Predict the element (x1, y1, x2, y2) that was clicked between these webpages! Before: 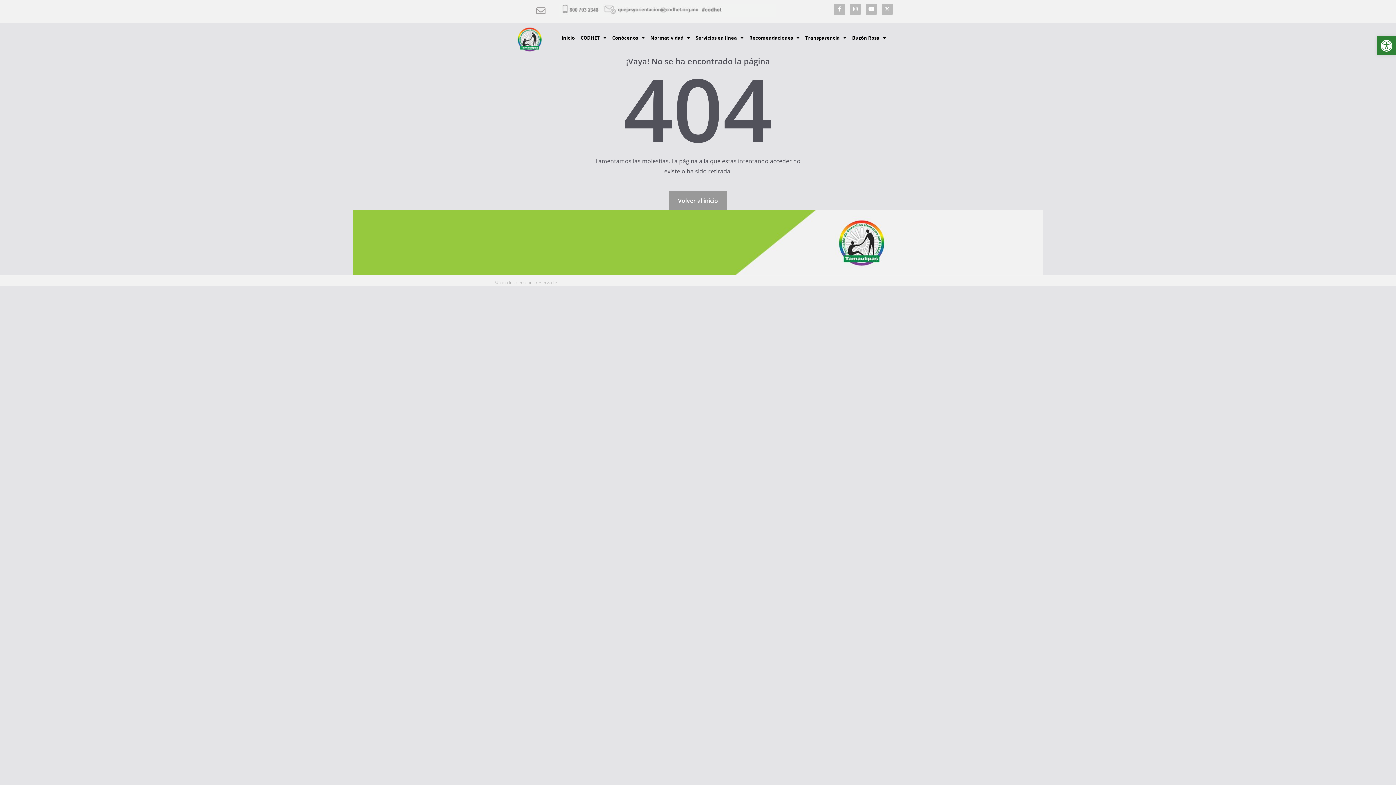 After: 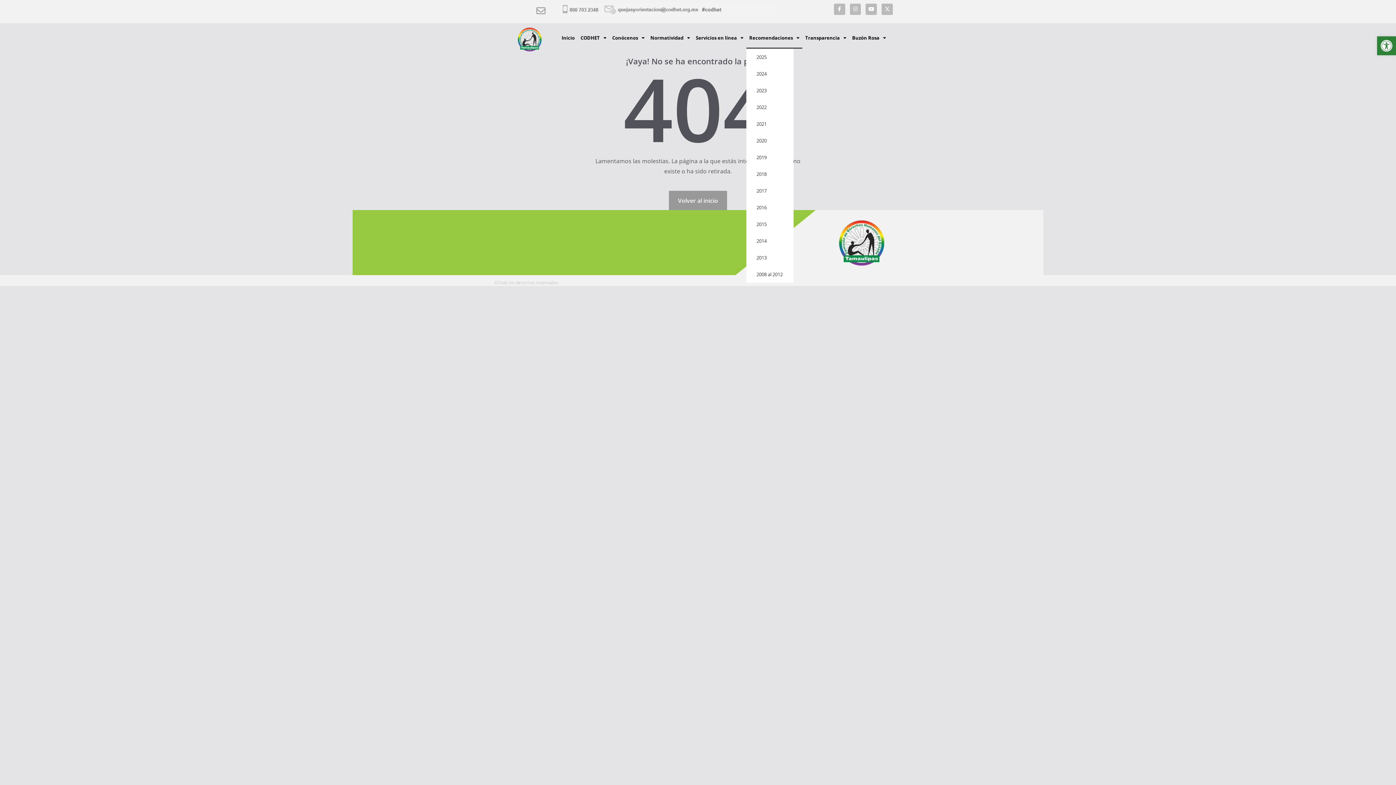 Action: bbox: (746, 26, 802, 48) label: Recomendaciones